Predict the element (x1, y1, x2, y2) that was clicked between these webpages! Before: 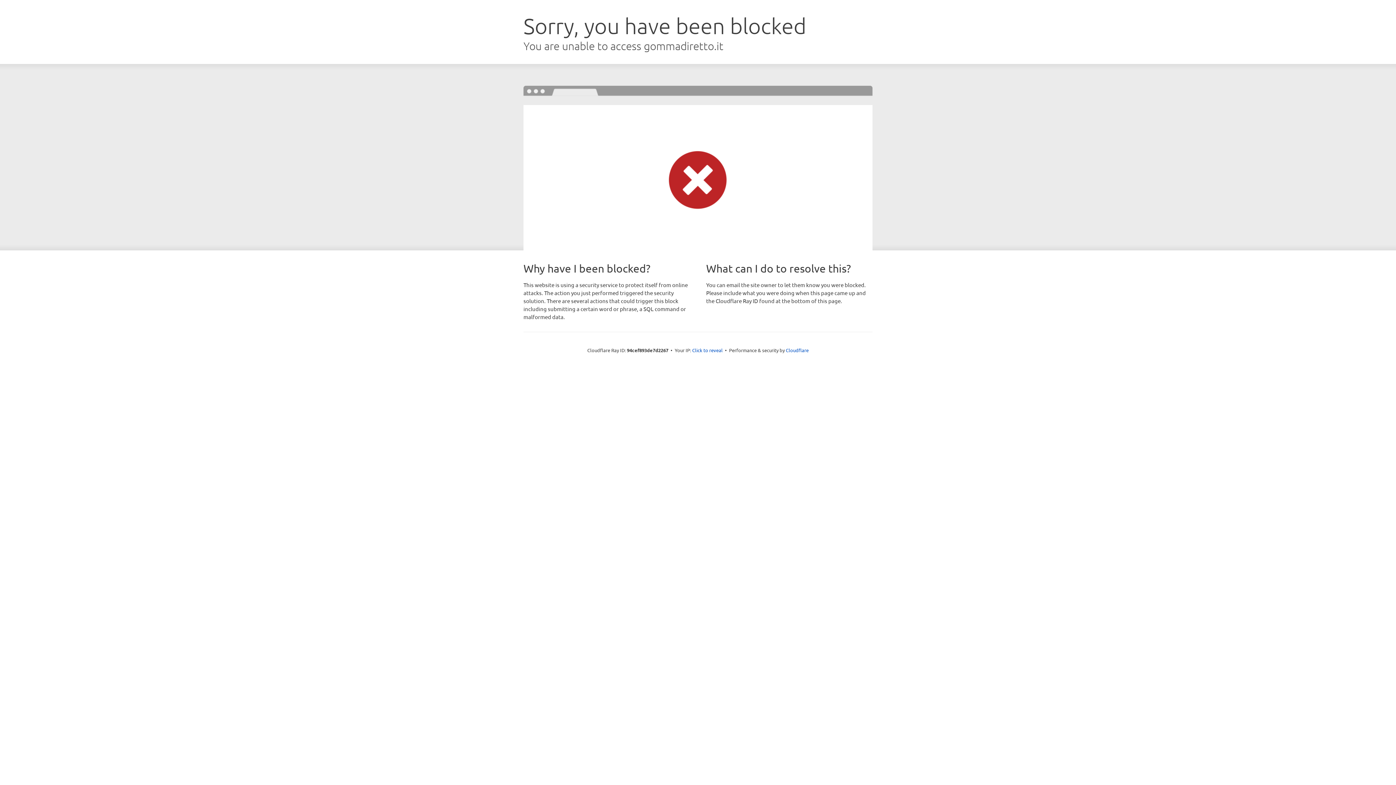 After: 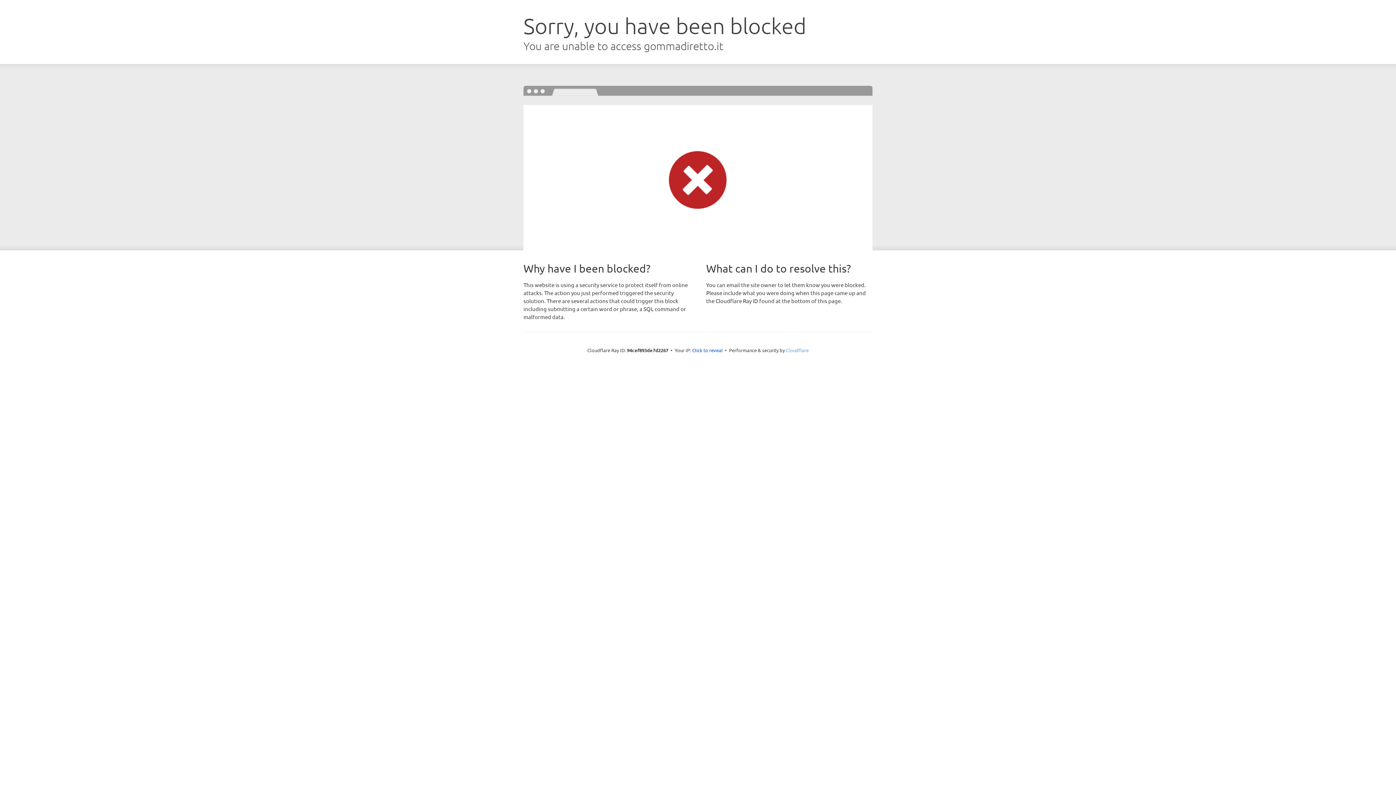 Action: label: Cloudflare bbox: (786, 347, 808, 353)